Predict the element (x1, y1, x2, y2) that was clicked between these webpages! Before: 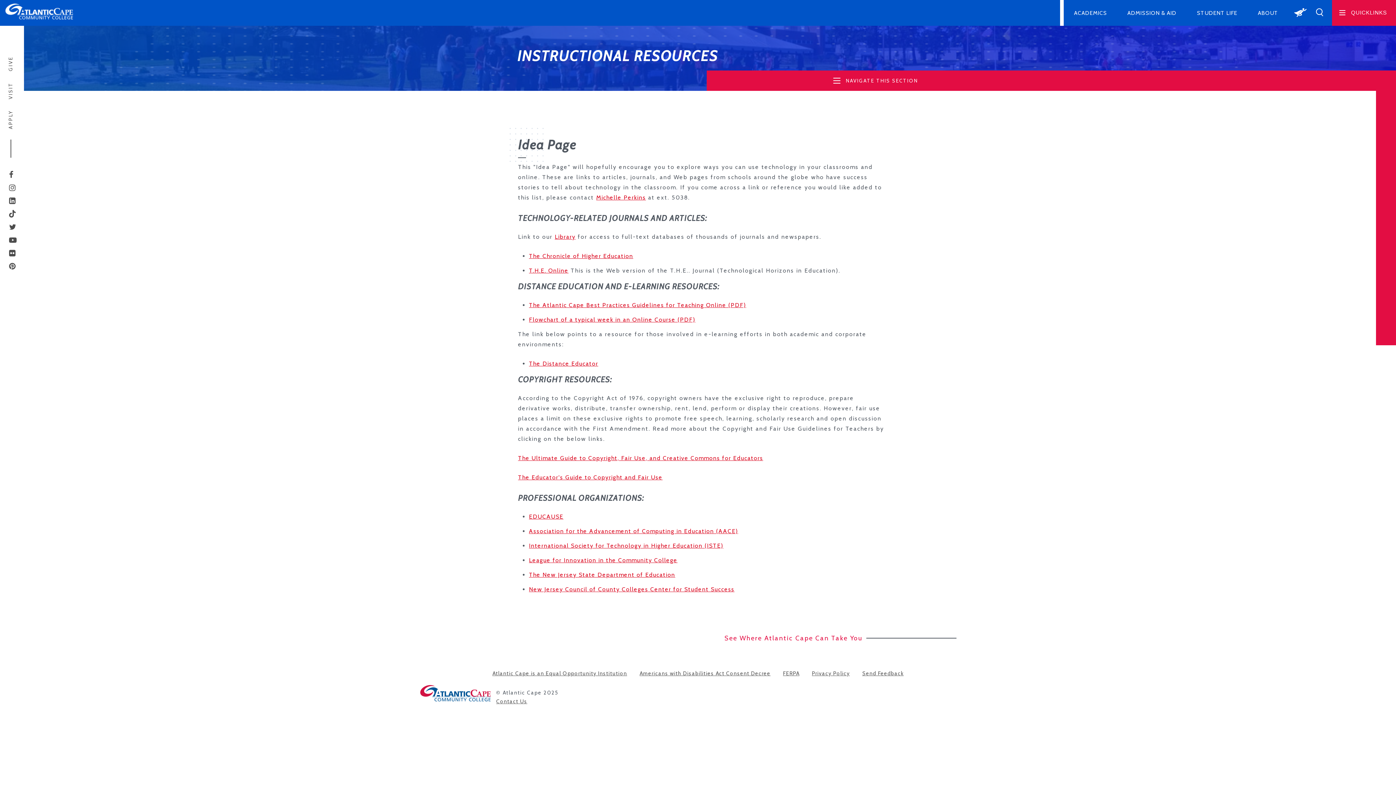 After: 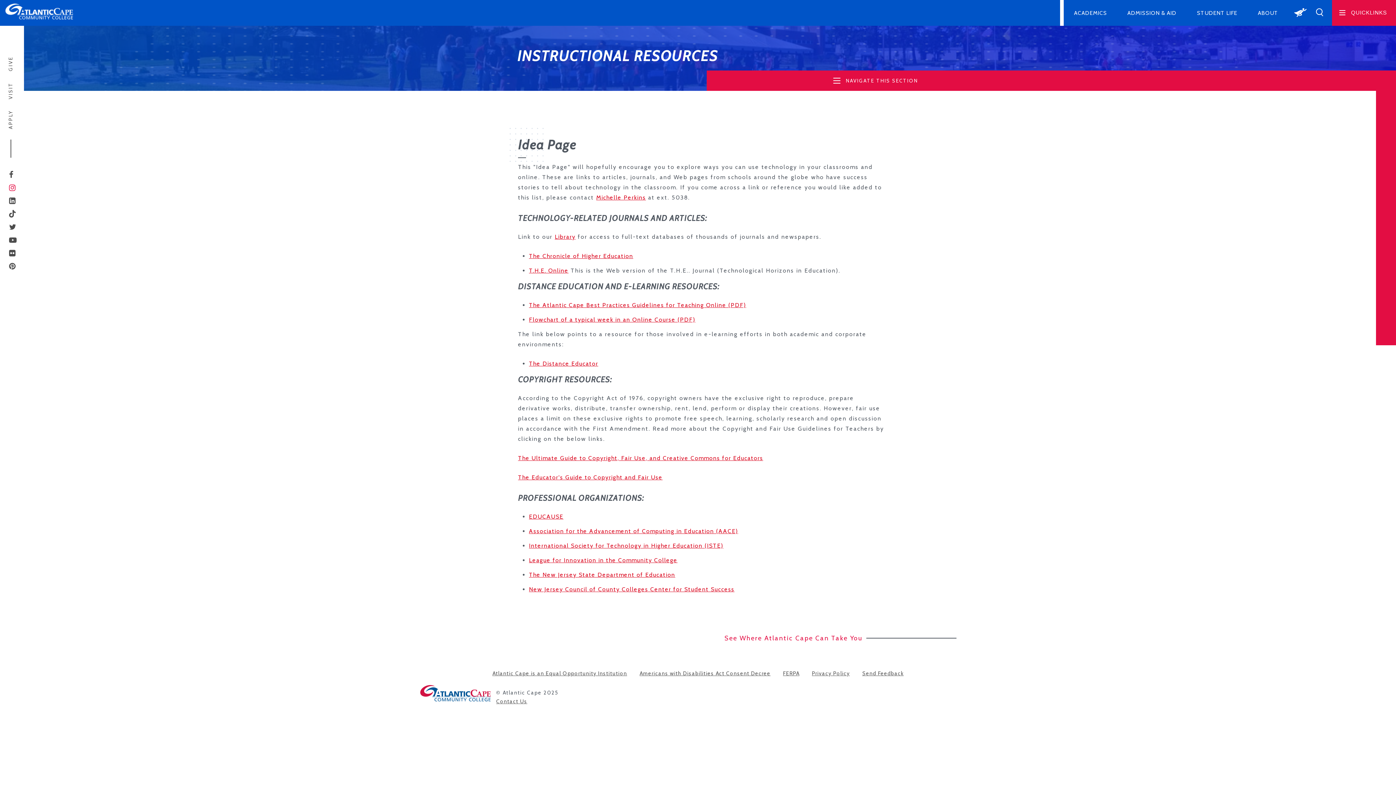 Action: bbox: (9, 183, 16, 192)